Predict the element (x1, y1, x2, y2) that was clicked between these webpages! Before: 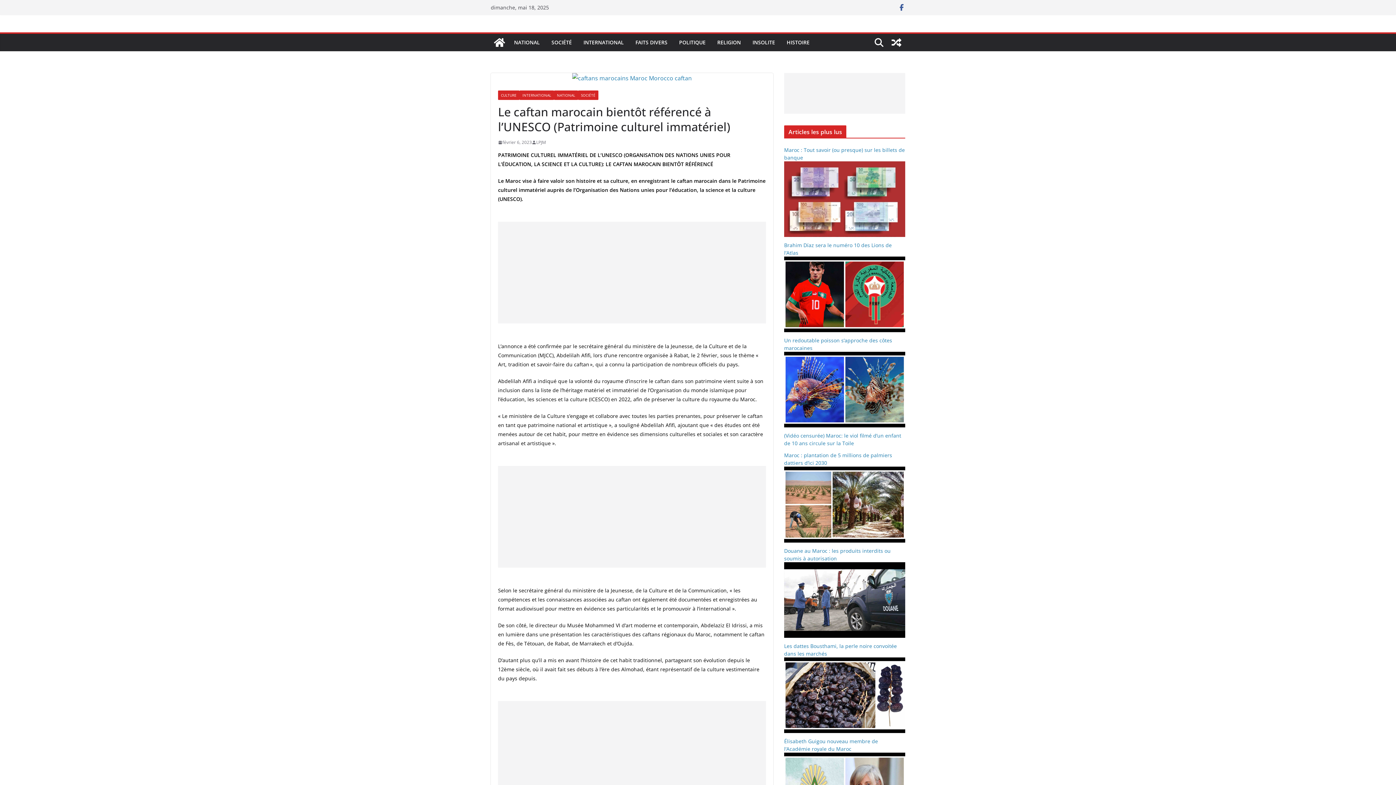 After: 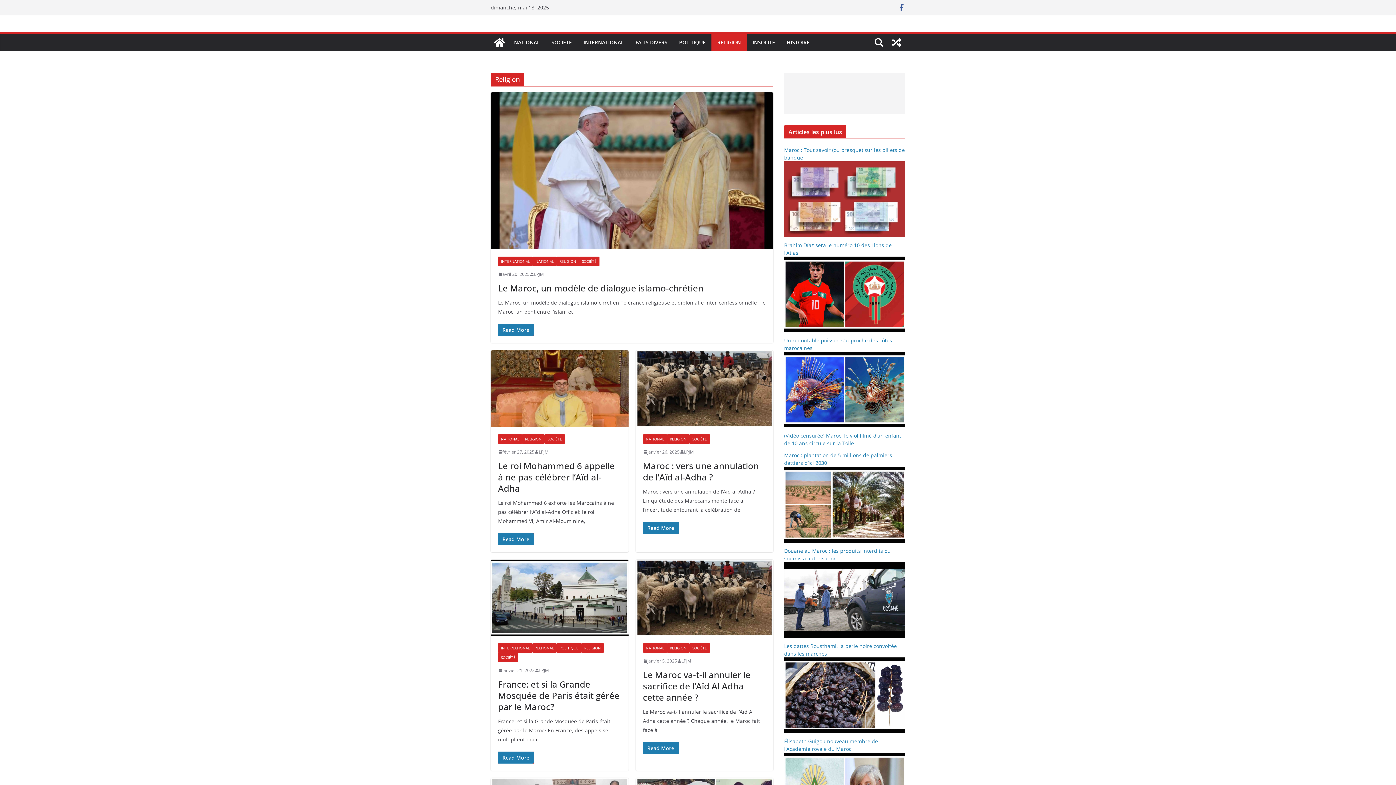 Action: label: RELIGION bbox: (717, 37, 741, 47)